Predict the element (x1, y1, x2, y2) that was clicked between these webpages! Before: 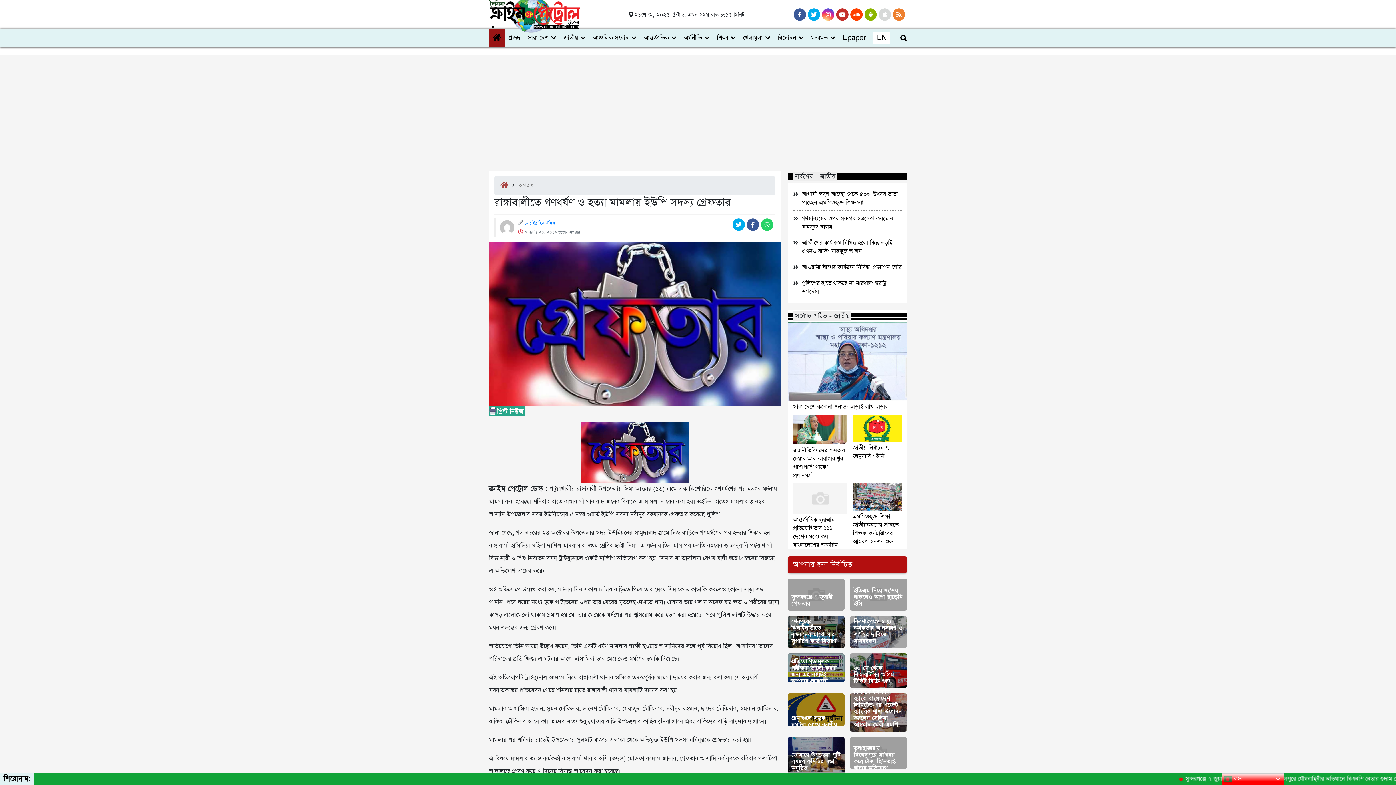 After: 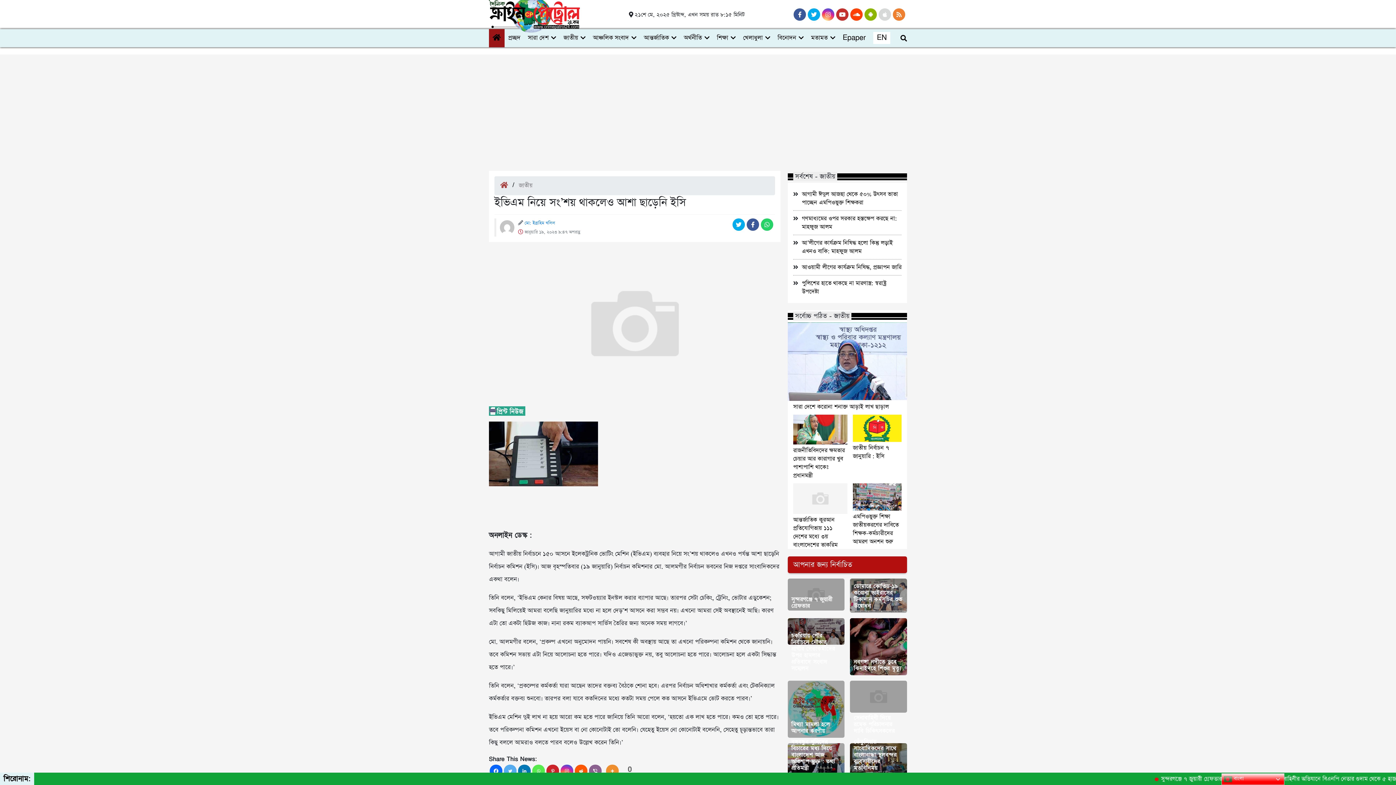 Action: bbox: (850, 579, 907, 611) label: ইভিএম নিয়ে সং’শয় থাকলেও আশা ছাড়েনি ইসি